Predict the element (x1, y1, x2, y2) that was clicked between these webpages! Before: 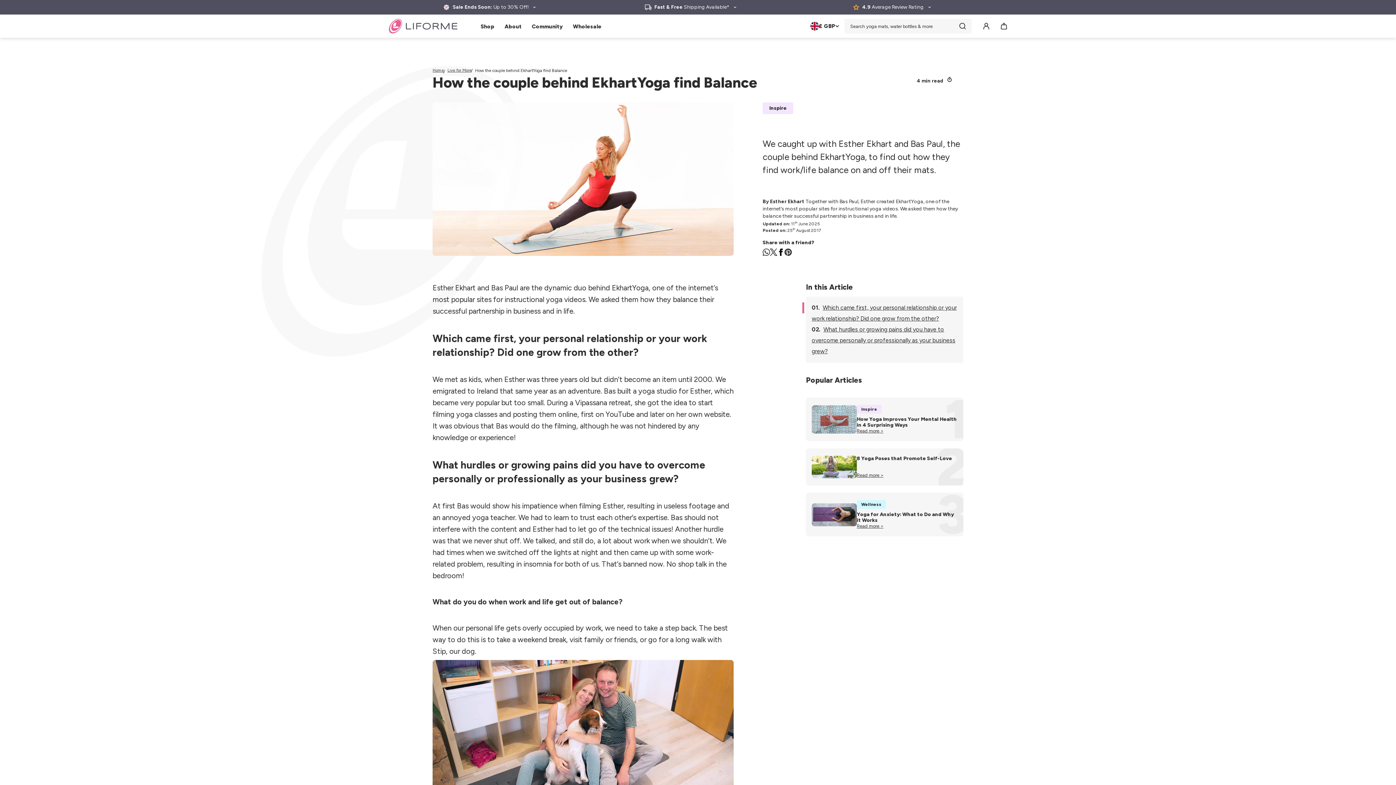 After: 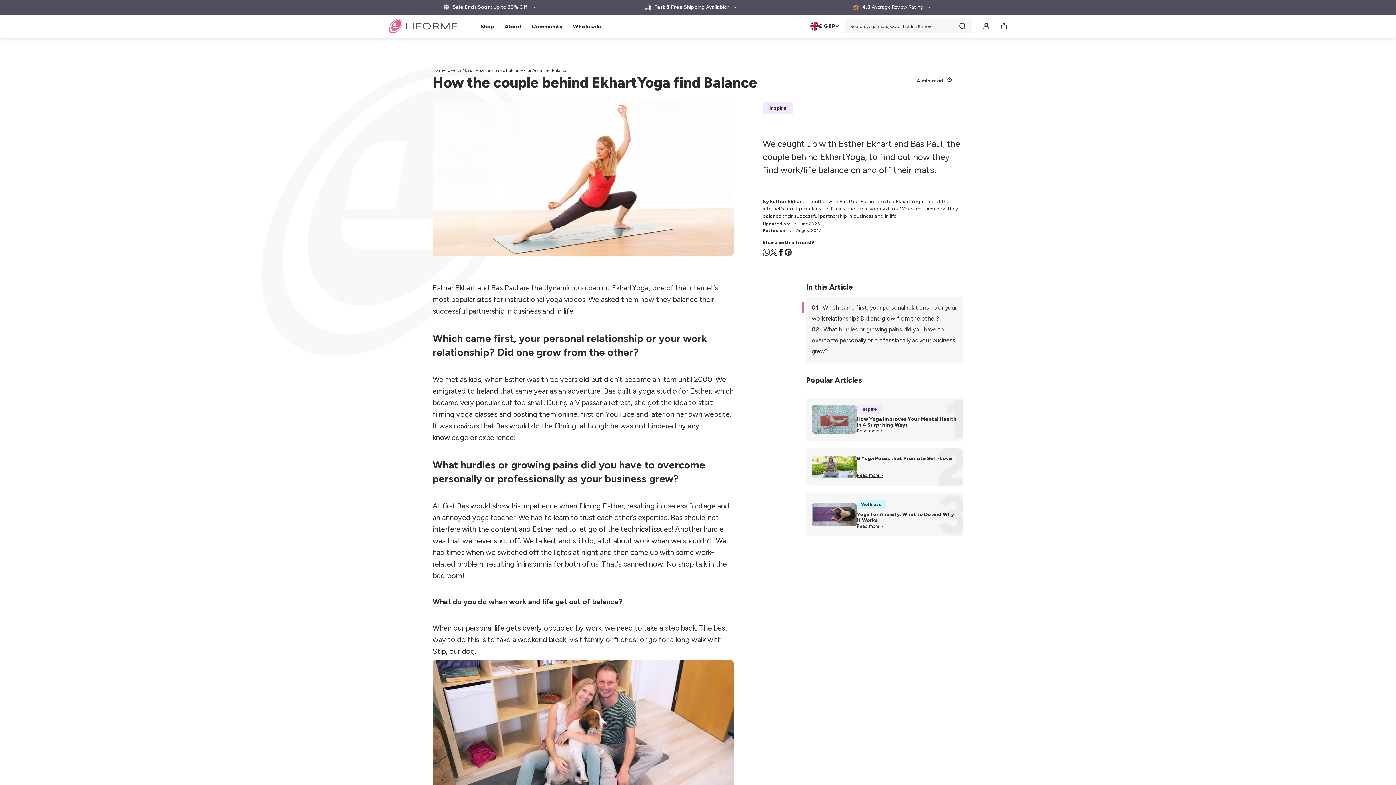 Action: bbox: (770, 248, 777, 256)